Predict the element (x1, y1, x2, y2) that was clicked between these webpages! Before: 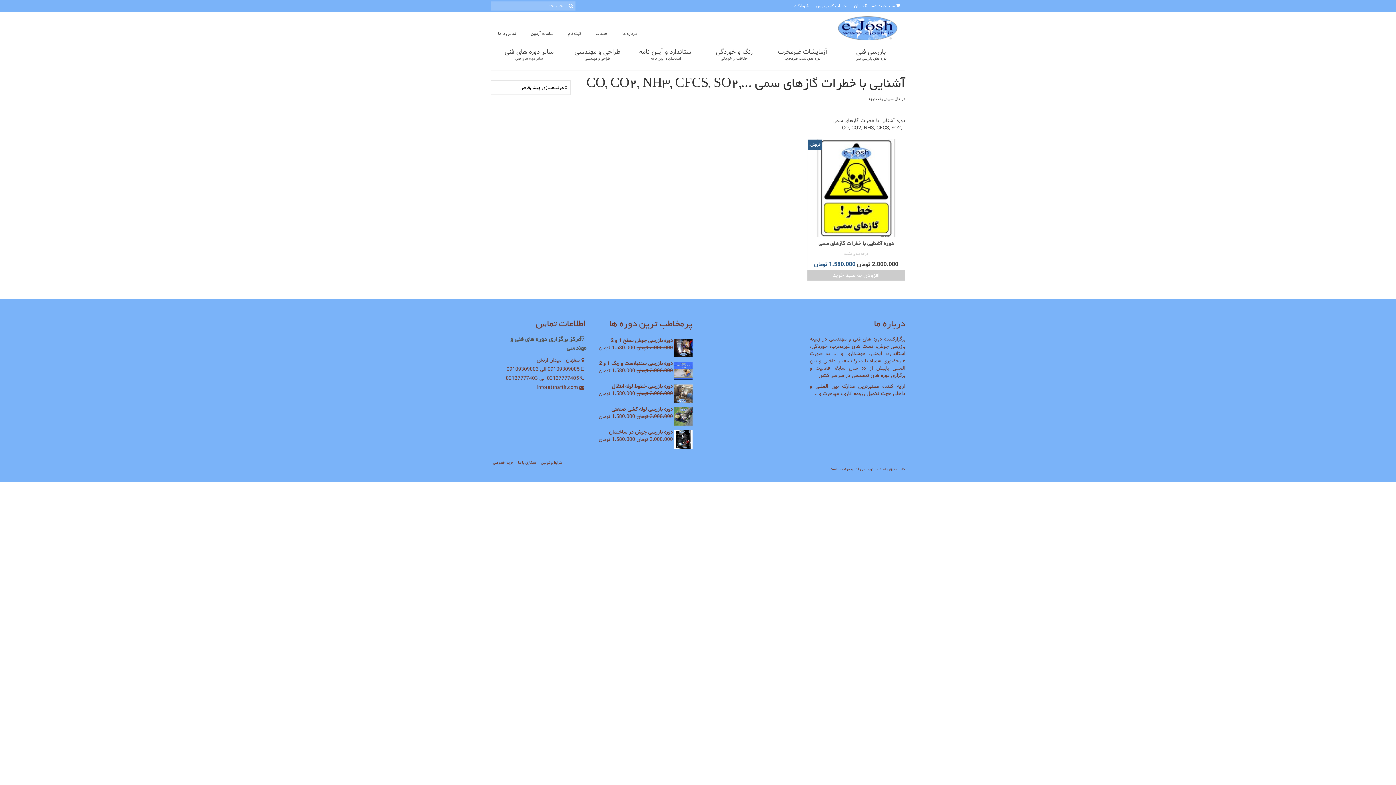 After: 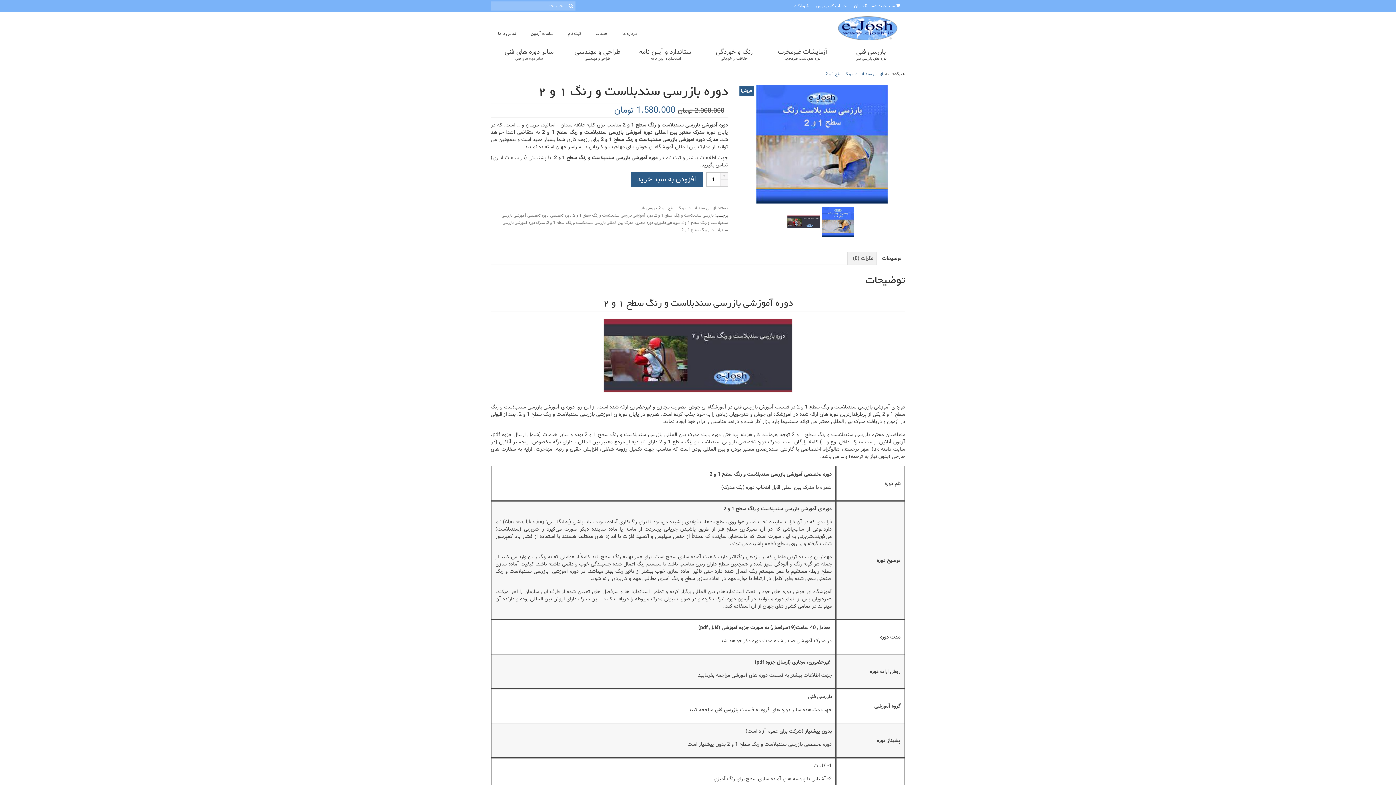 Action: bbox: (597, 359, 692, 367) label: دوره بازرسی سندبلاست و رنگ 1 و 2